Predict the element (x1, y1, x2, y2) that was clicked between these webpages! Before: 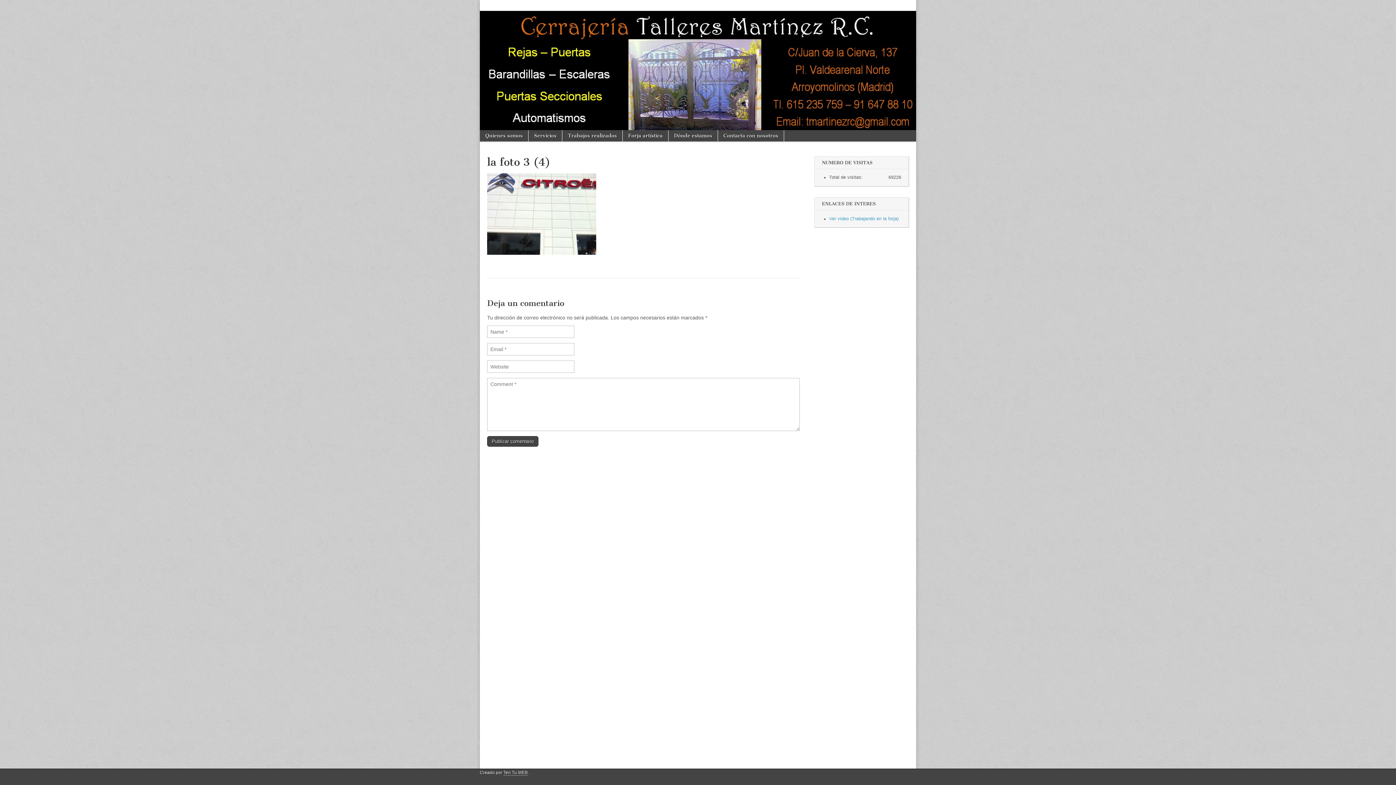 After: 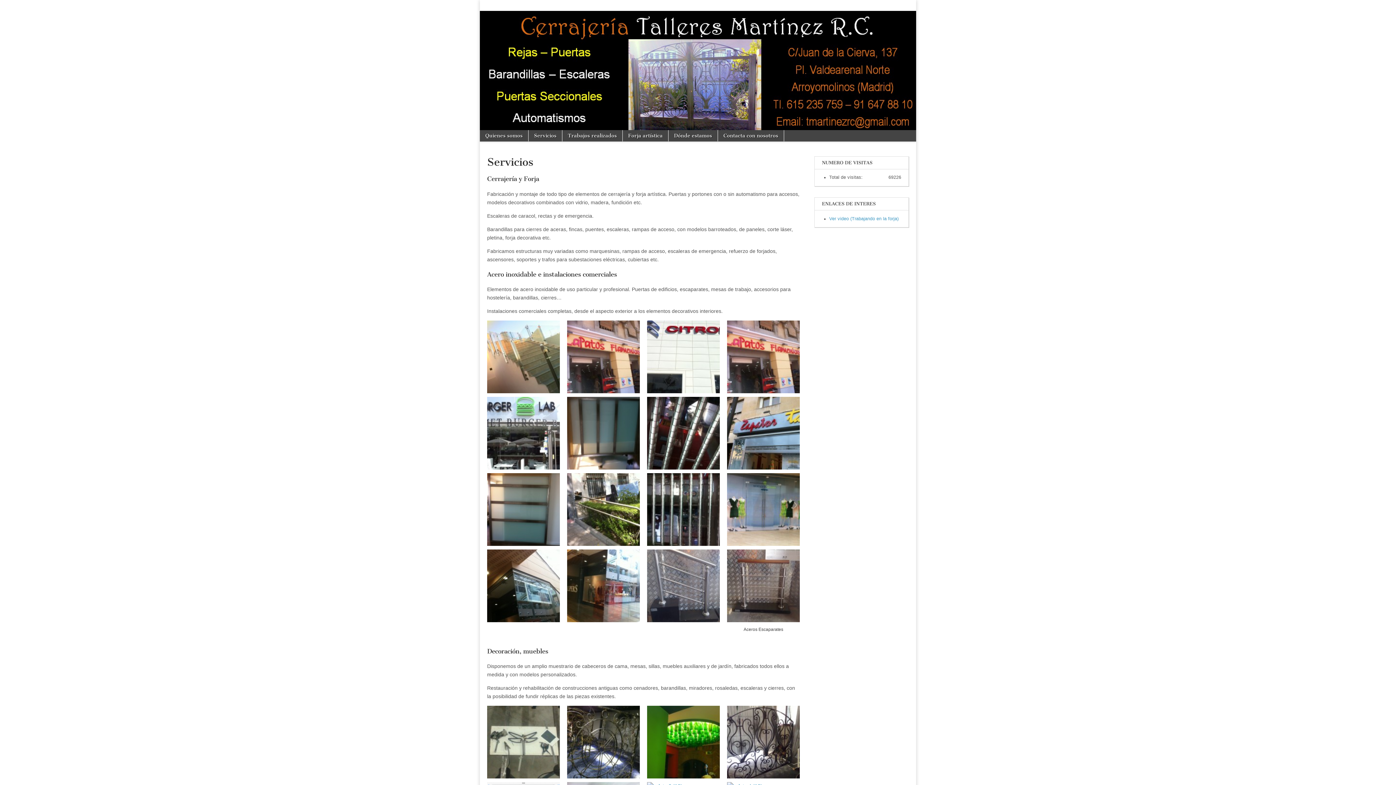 Action: label: Servicios bbox: (528, 130, 562, 141)